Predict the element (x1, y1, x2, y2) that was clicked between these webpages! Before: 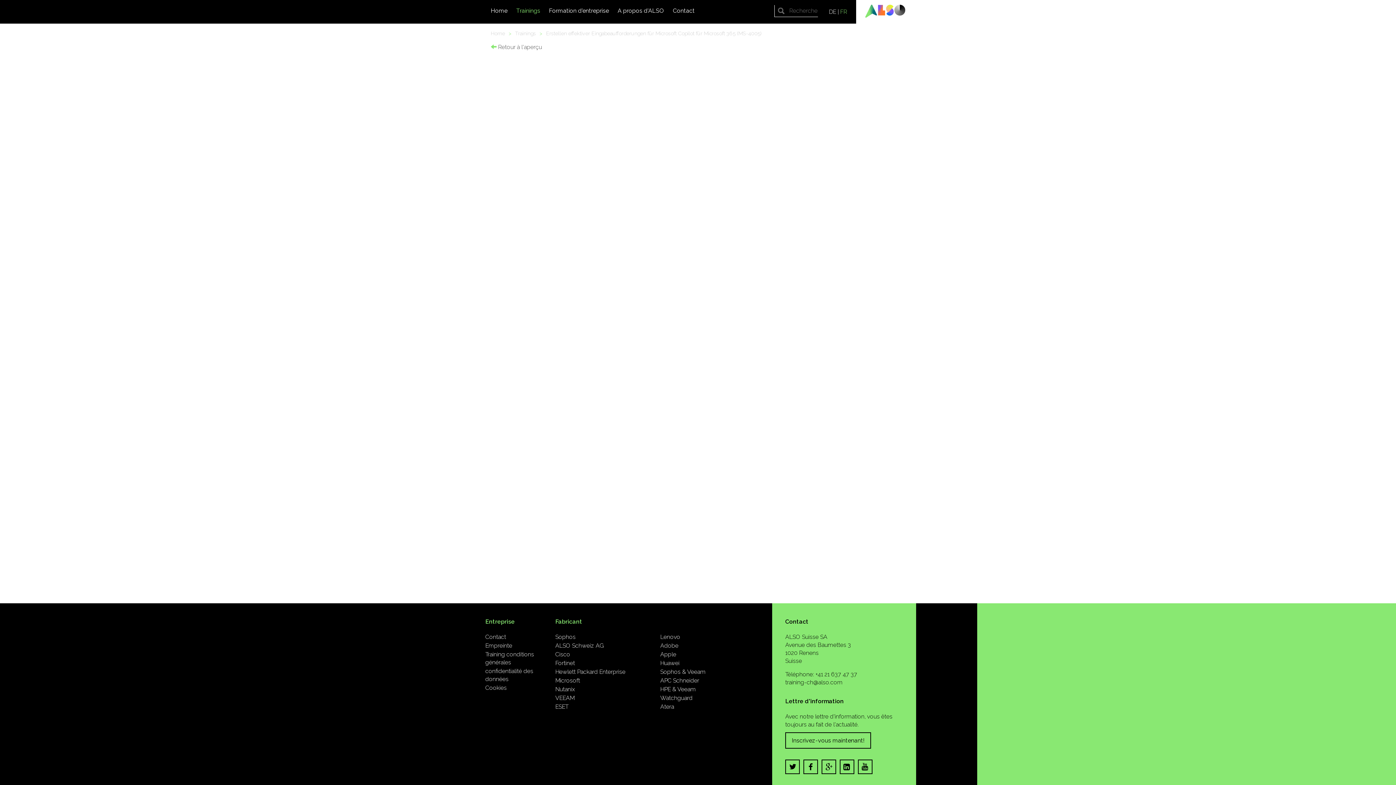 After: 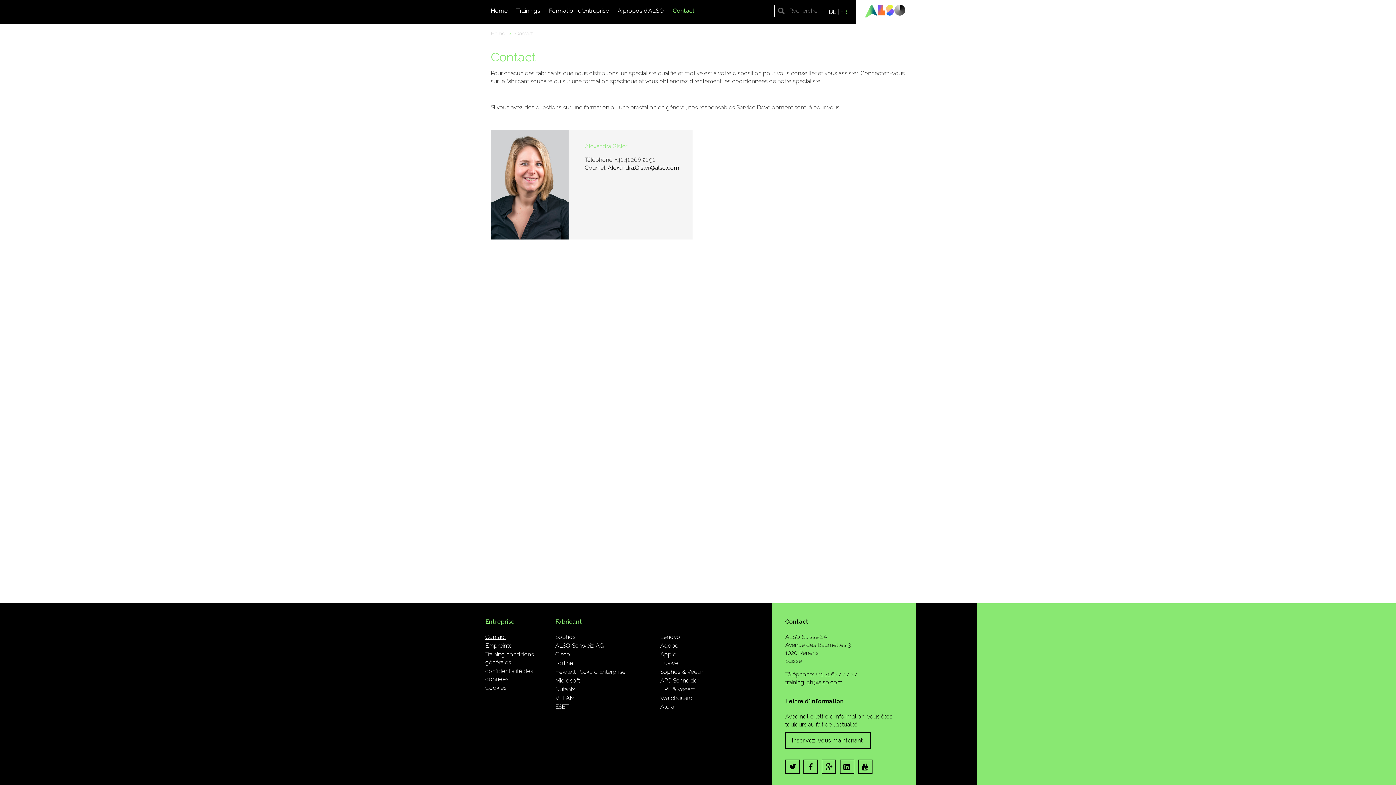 Action: bbox: (485, 633, 506, 640) label: Contact